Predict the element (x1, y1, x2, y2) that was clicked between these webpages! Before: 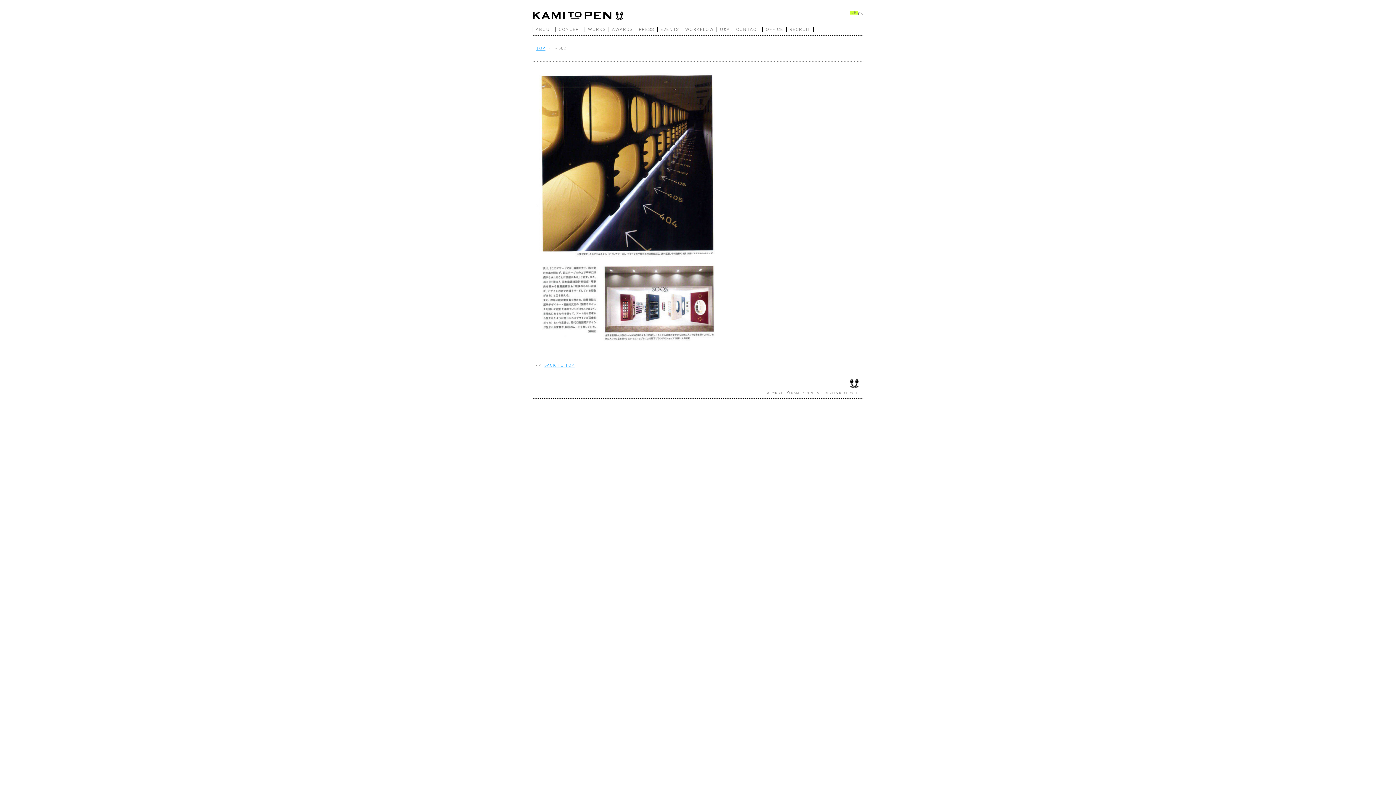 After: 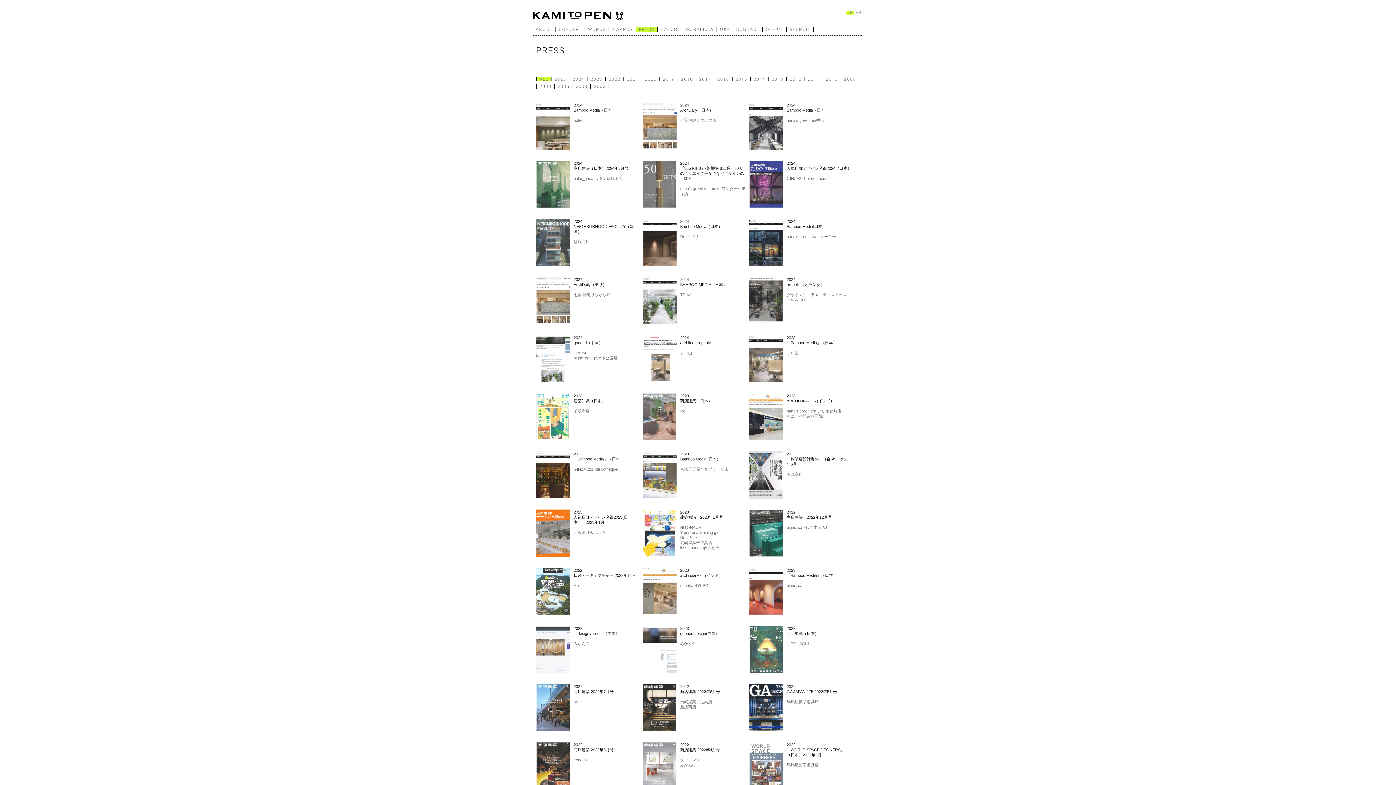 Action: bbox: (635, 27, 657, 31) label: PRESS